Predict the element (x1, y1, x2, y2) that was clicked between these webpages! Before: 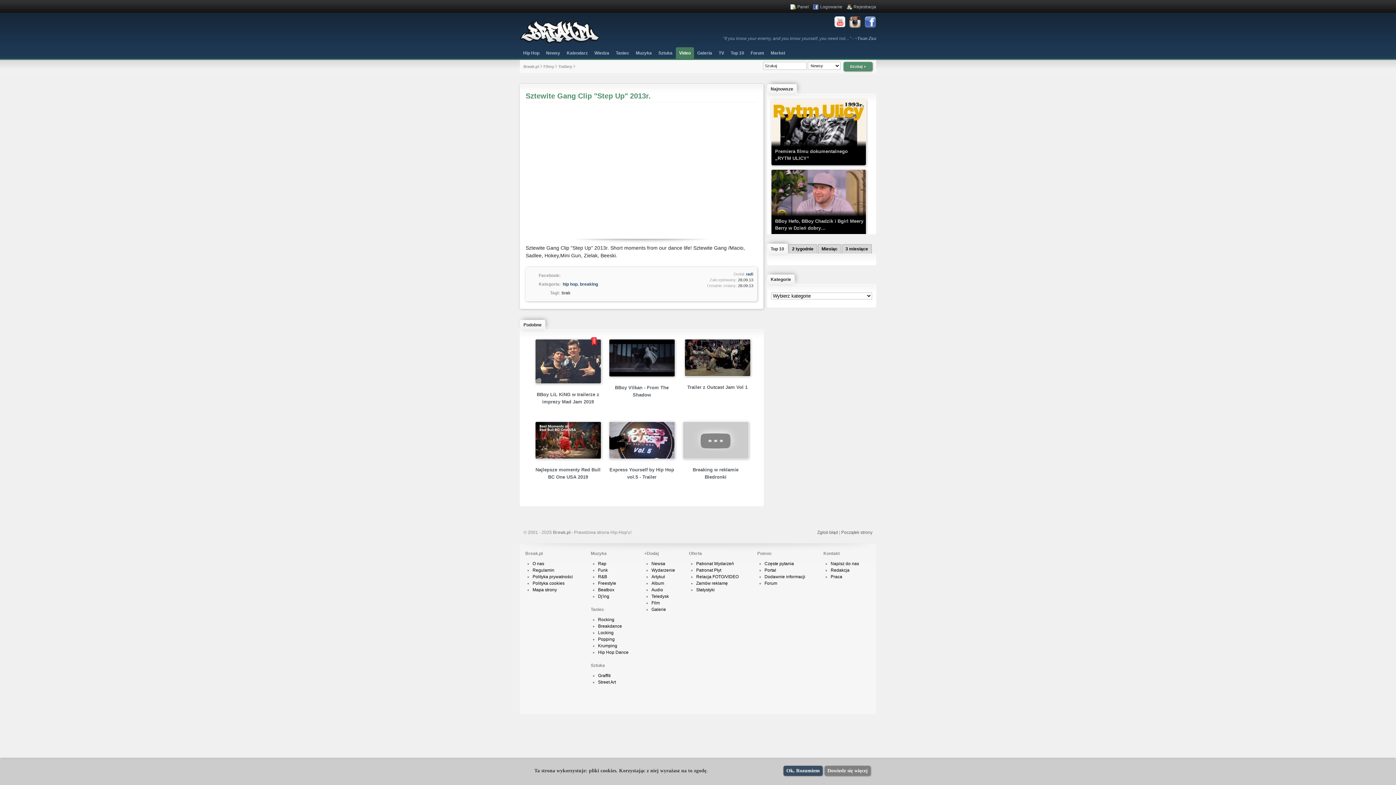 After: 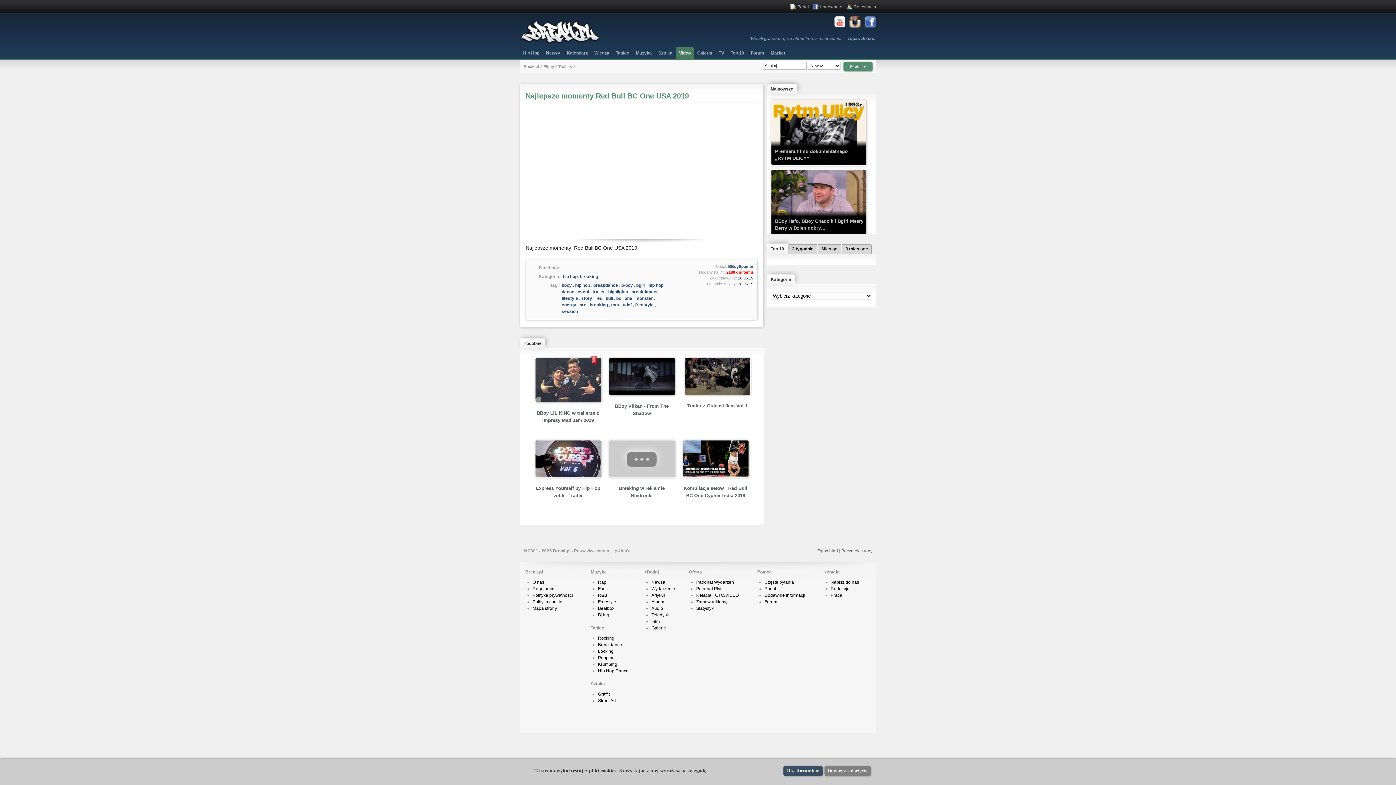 Action: bbox: (535, 460, 601, 465)